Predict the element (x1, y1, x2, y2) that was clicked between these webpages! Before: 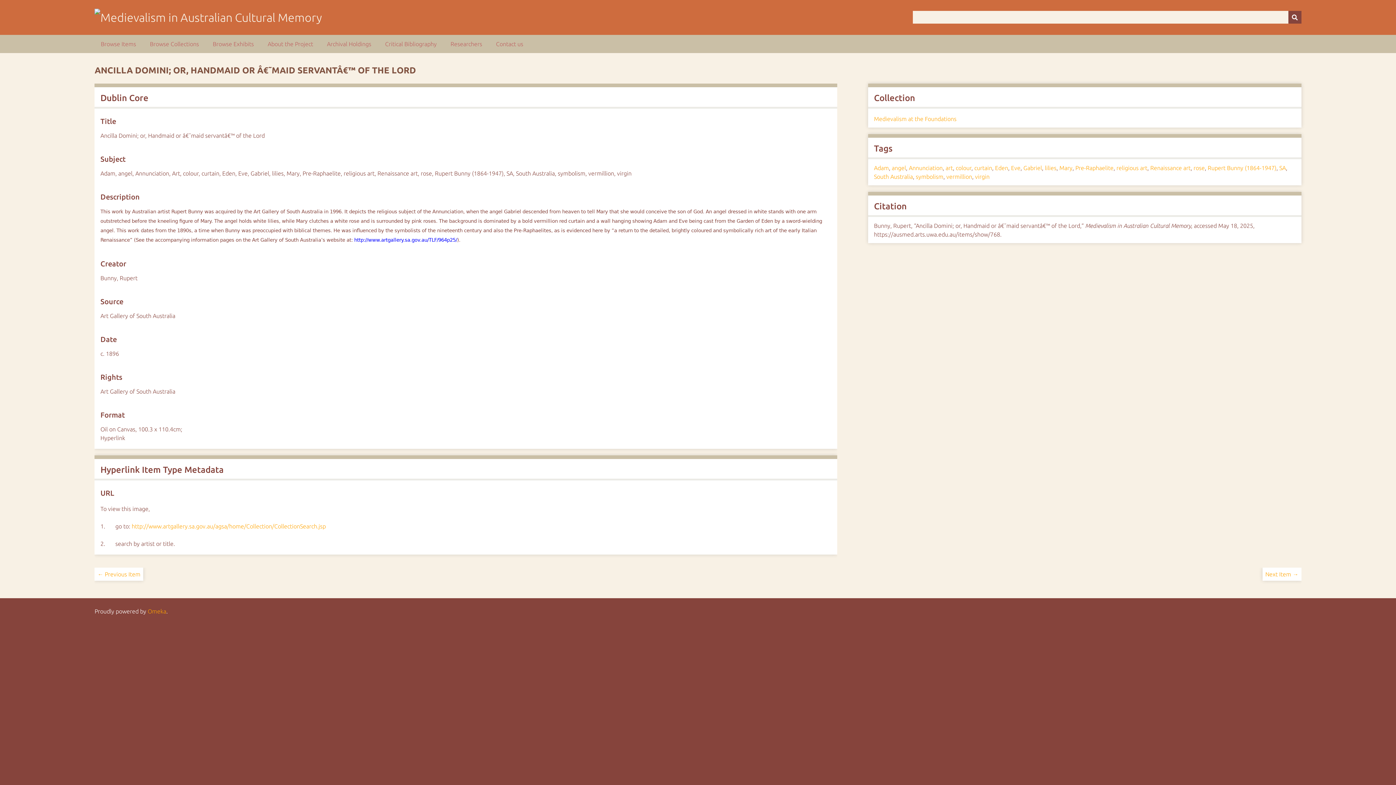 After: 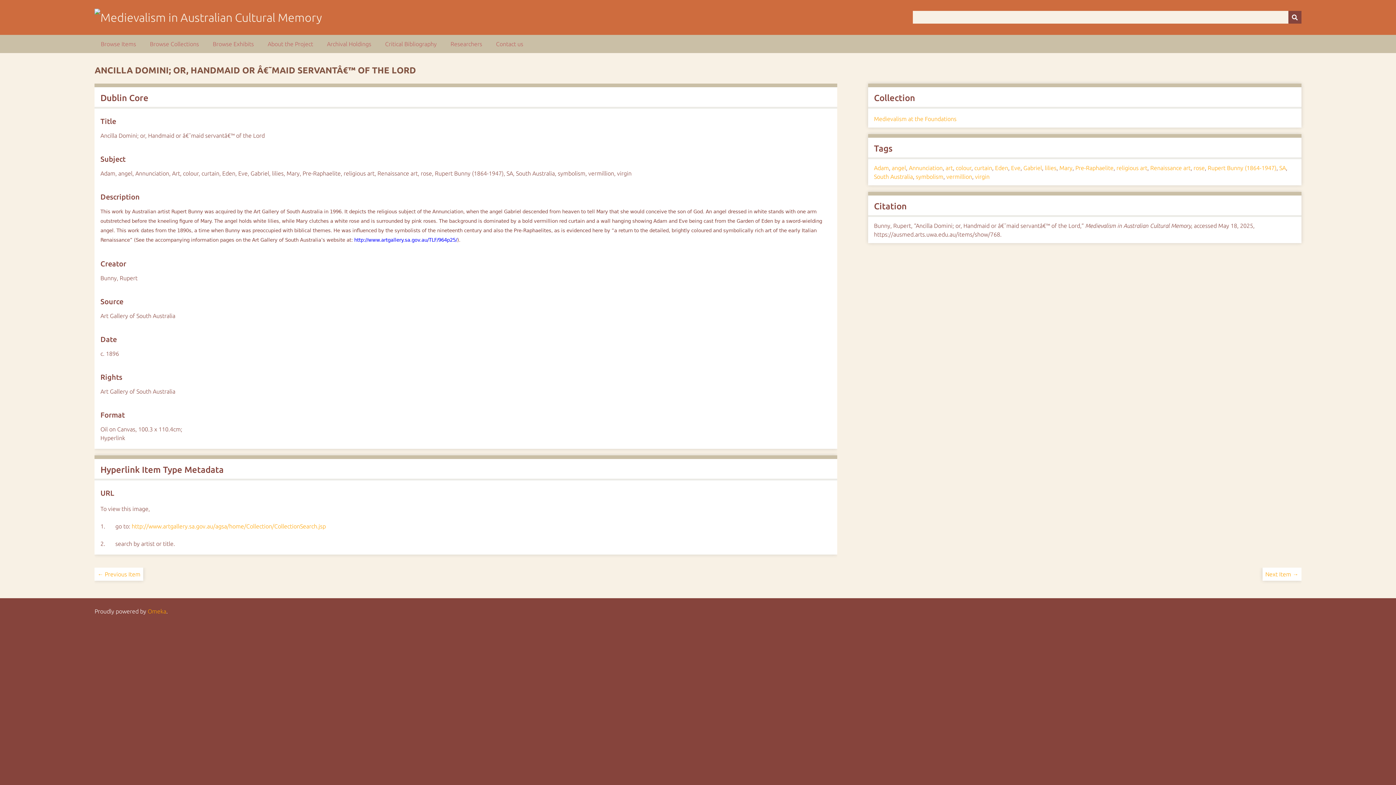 Action: bbox: (354, 237, 457, 242) label: http://www.artgallery.sa.gov.au/TLF/964p25/